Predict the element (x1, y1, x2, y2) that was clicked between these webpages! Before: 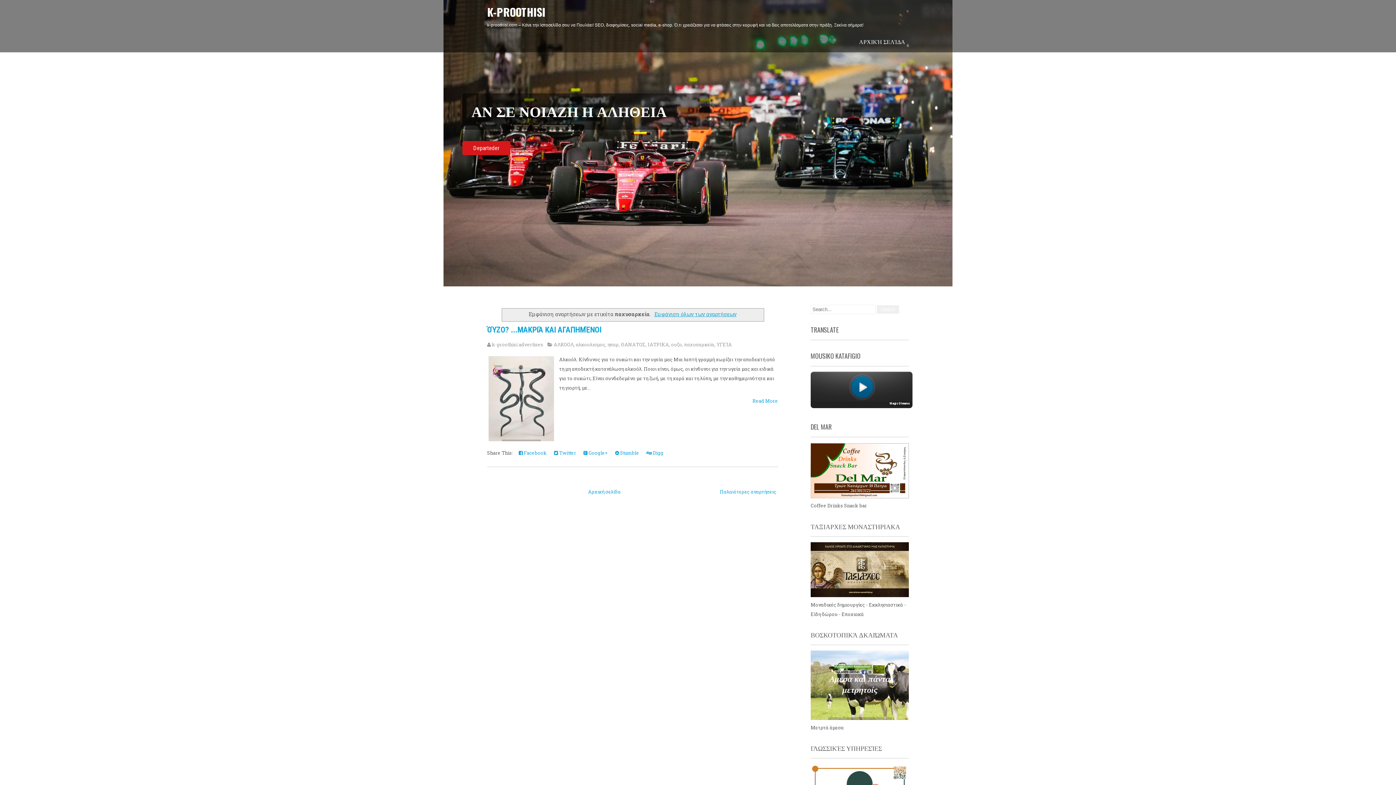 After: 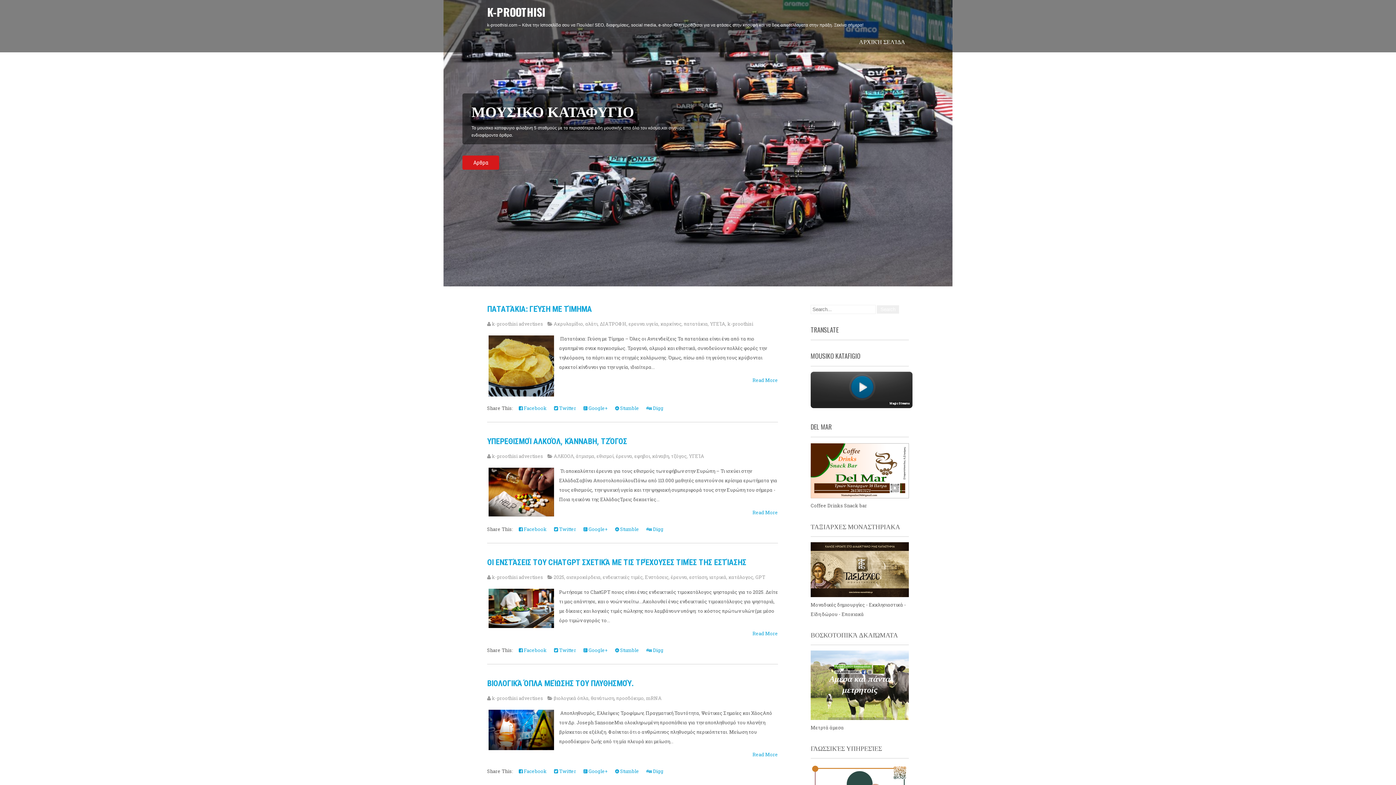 Action: label: ΑΡΧΙΚΉ ΣΕΛΊΔΑ bbox: (855, 34, 909, 48)